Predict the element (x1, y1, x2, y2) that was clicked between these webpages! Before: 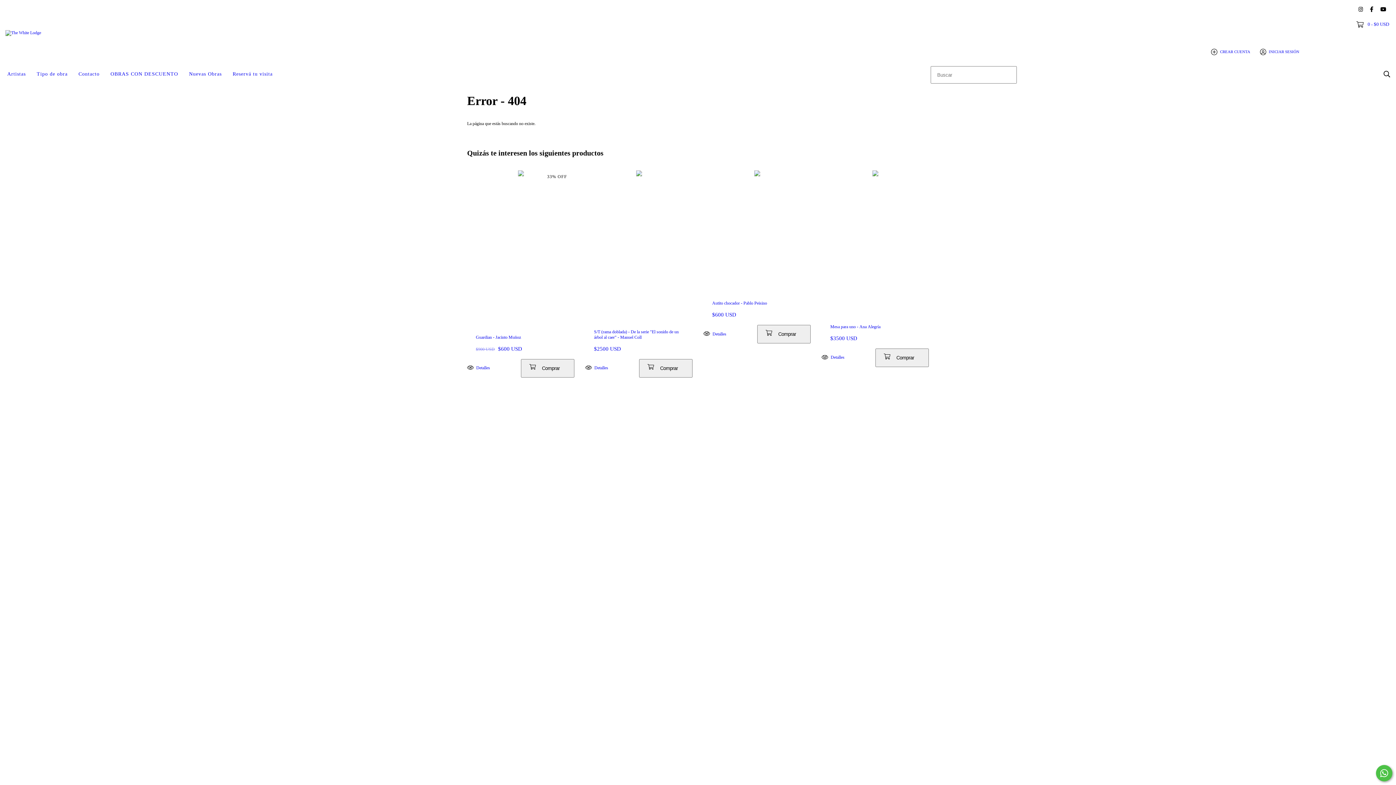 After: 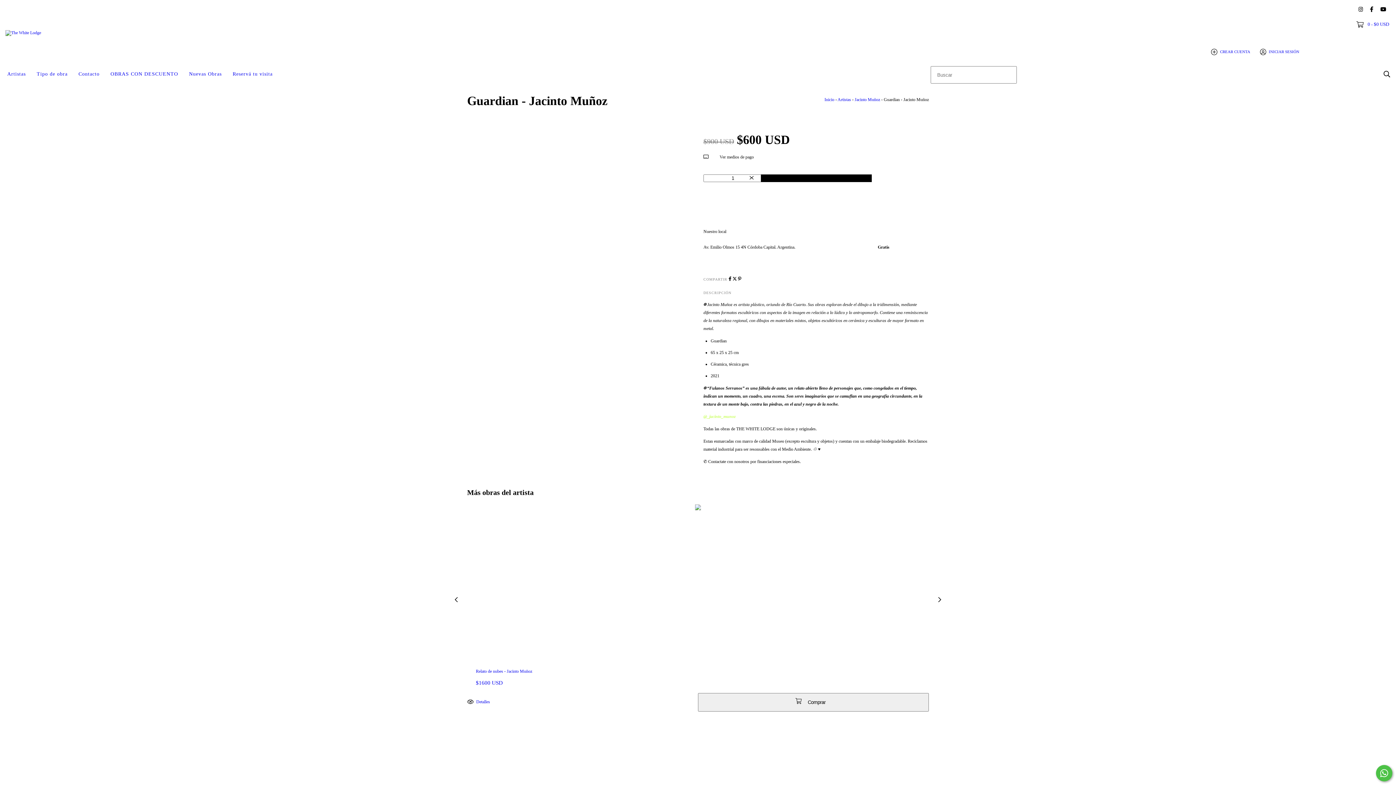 Action: label: Guardian - Jacinto Muñoz bbox: (467, 359, 520, 376)